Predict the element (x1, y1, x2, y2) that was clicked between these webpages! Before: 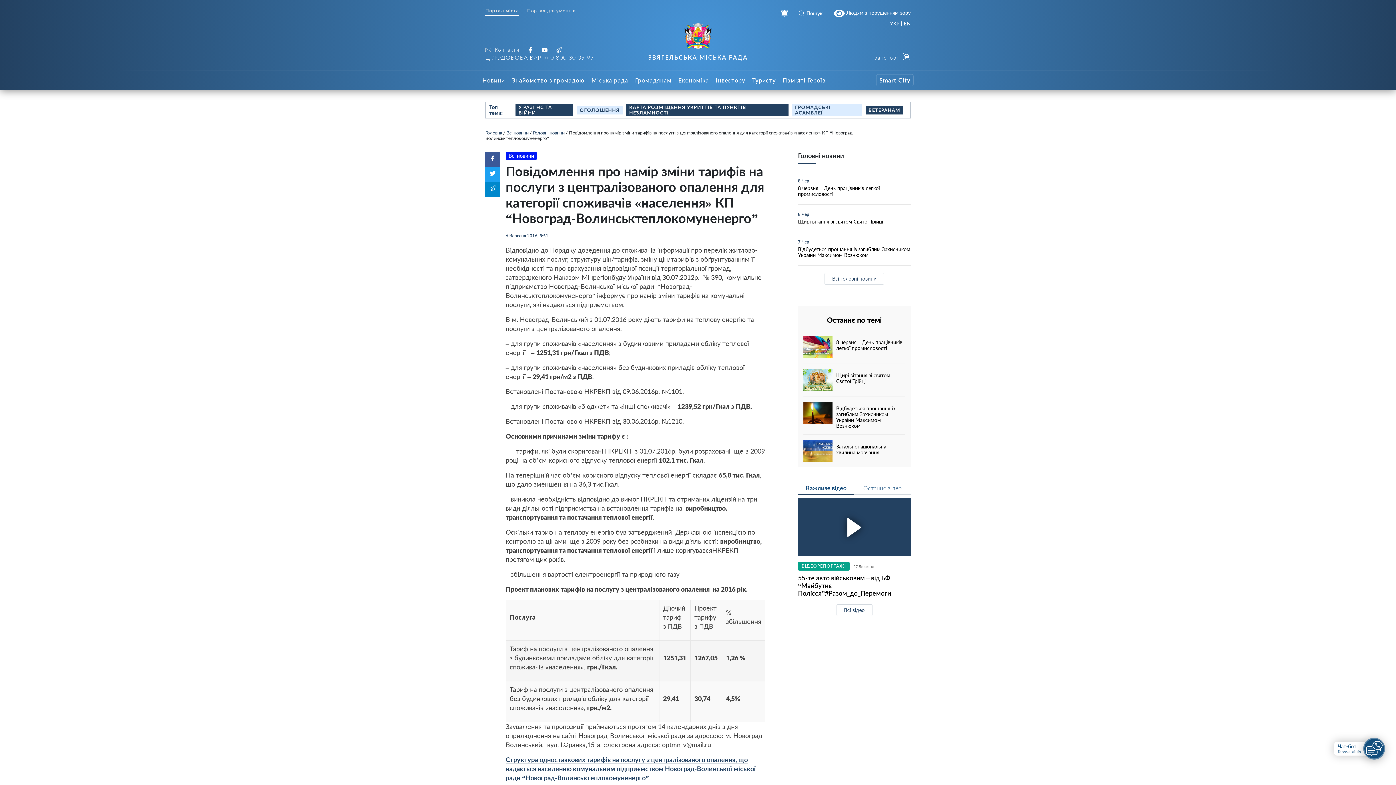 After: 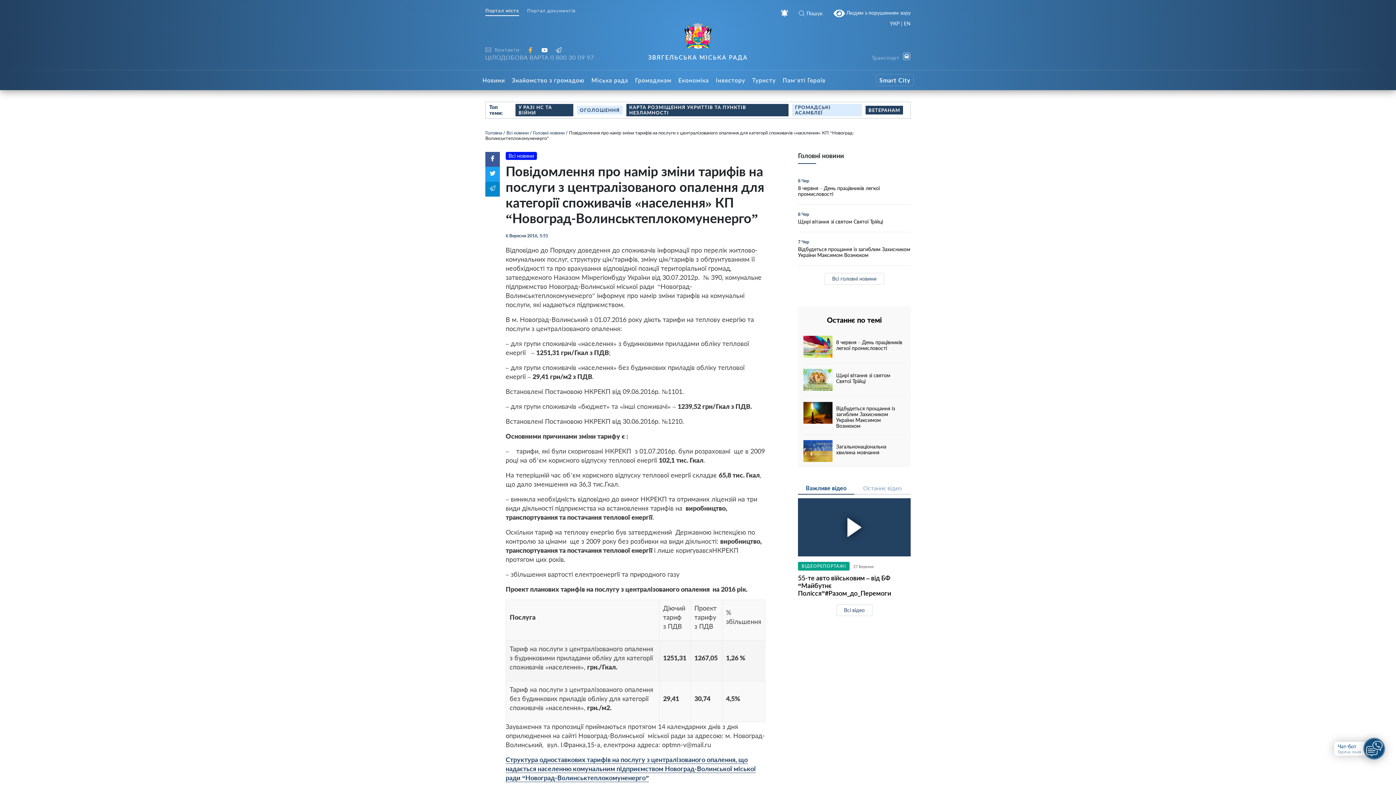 Action: bbox: (527, 47, 533, 53)